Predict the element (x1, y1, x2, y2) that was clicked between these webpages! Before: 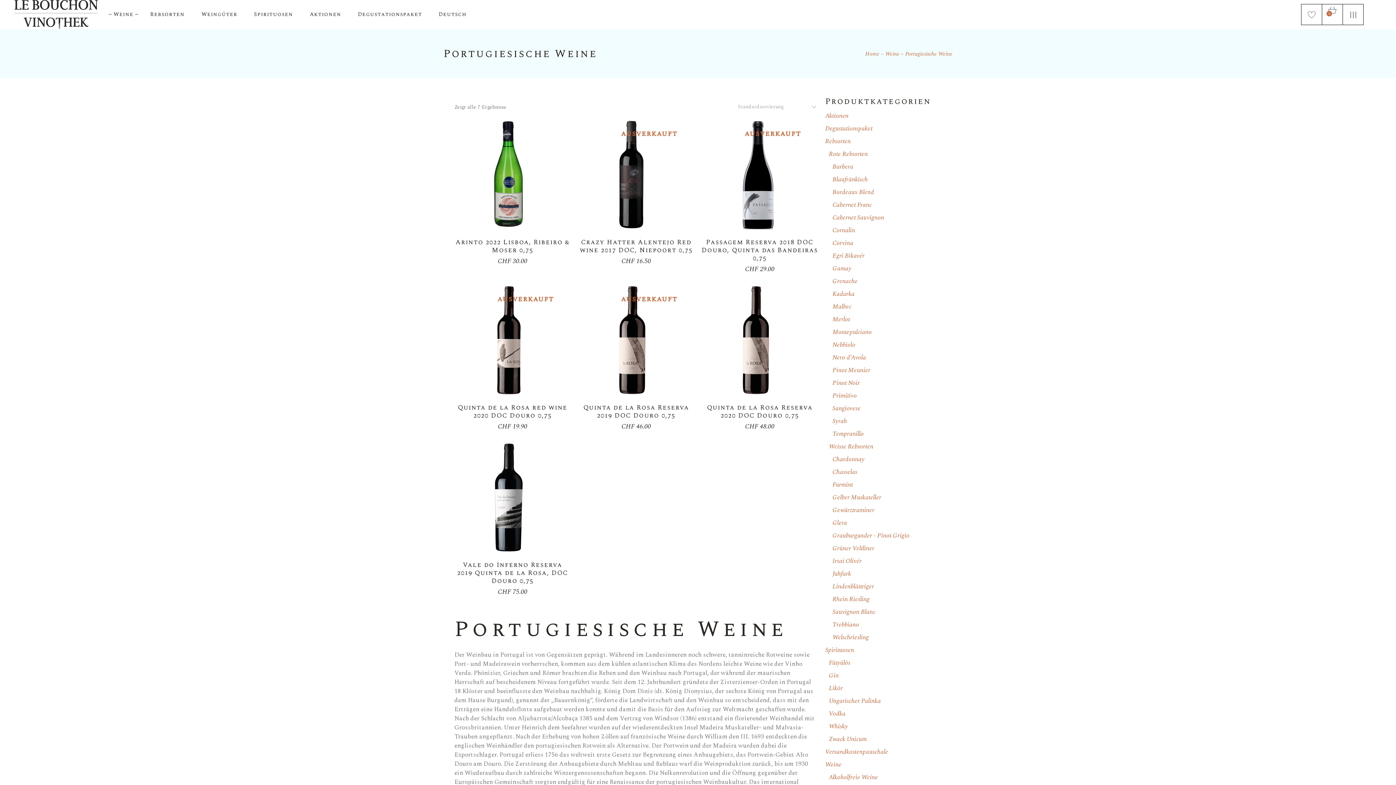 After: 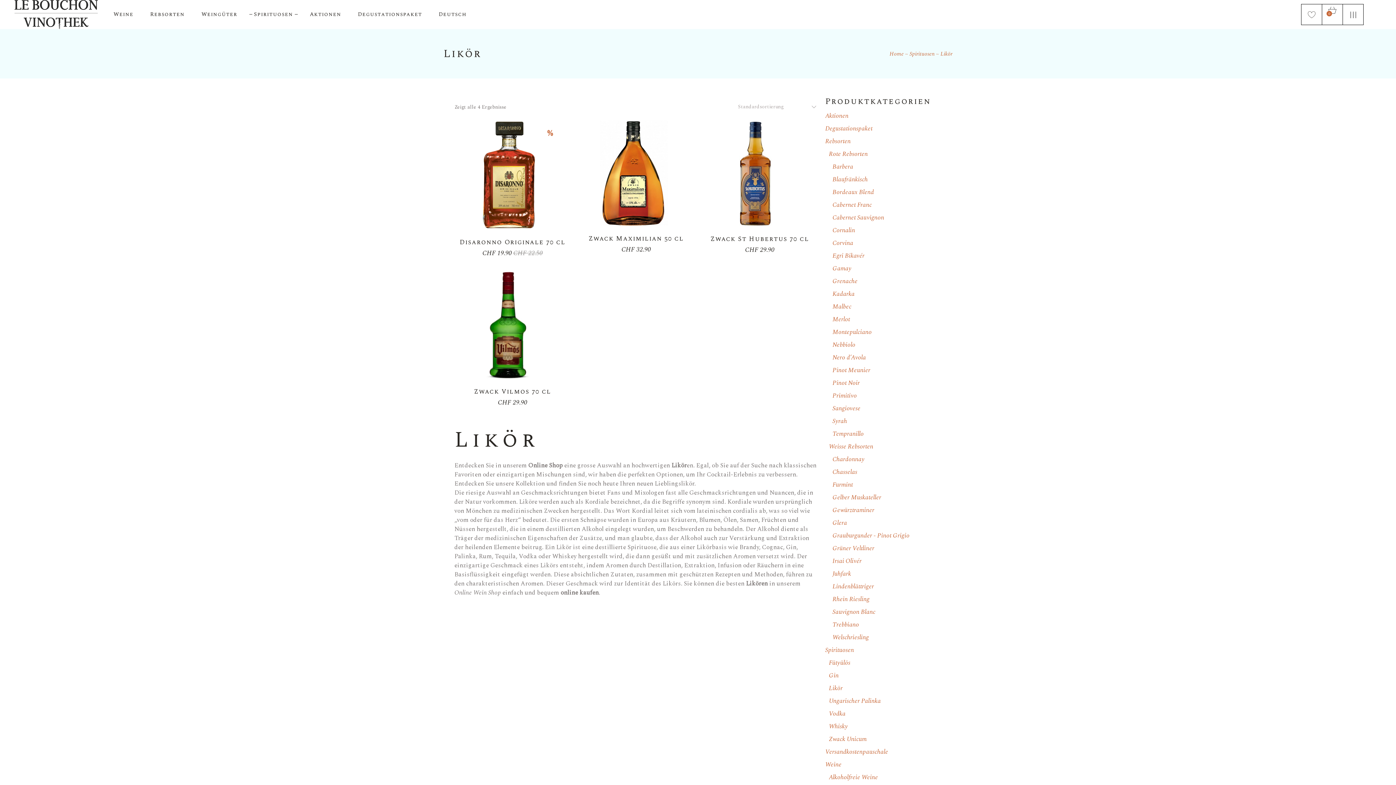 Action: bbox: (829, 684, 842, 693) label: Likör